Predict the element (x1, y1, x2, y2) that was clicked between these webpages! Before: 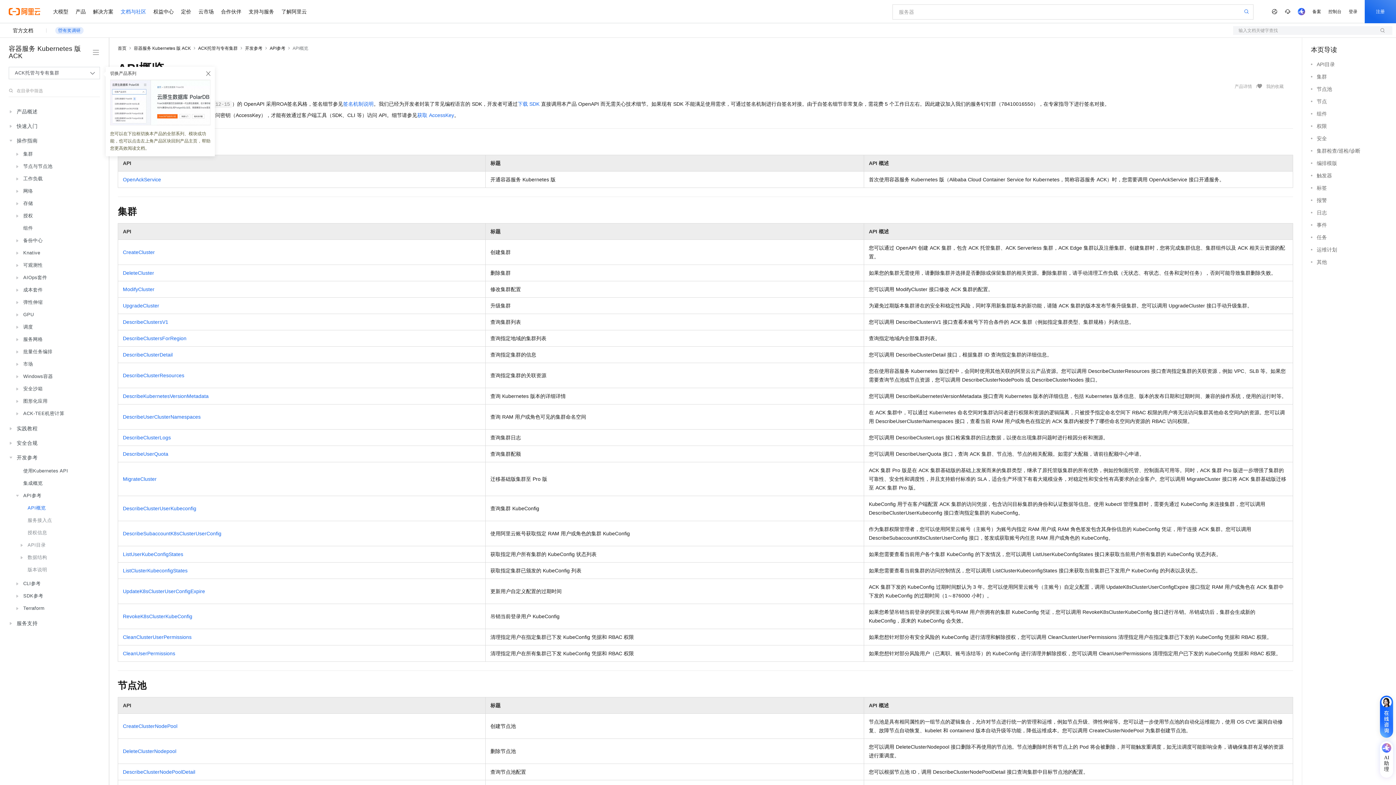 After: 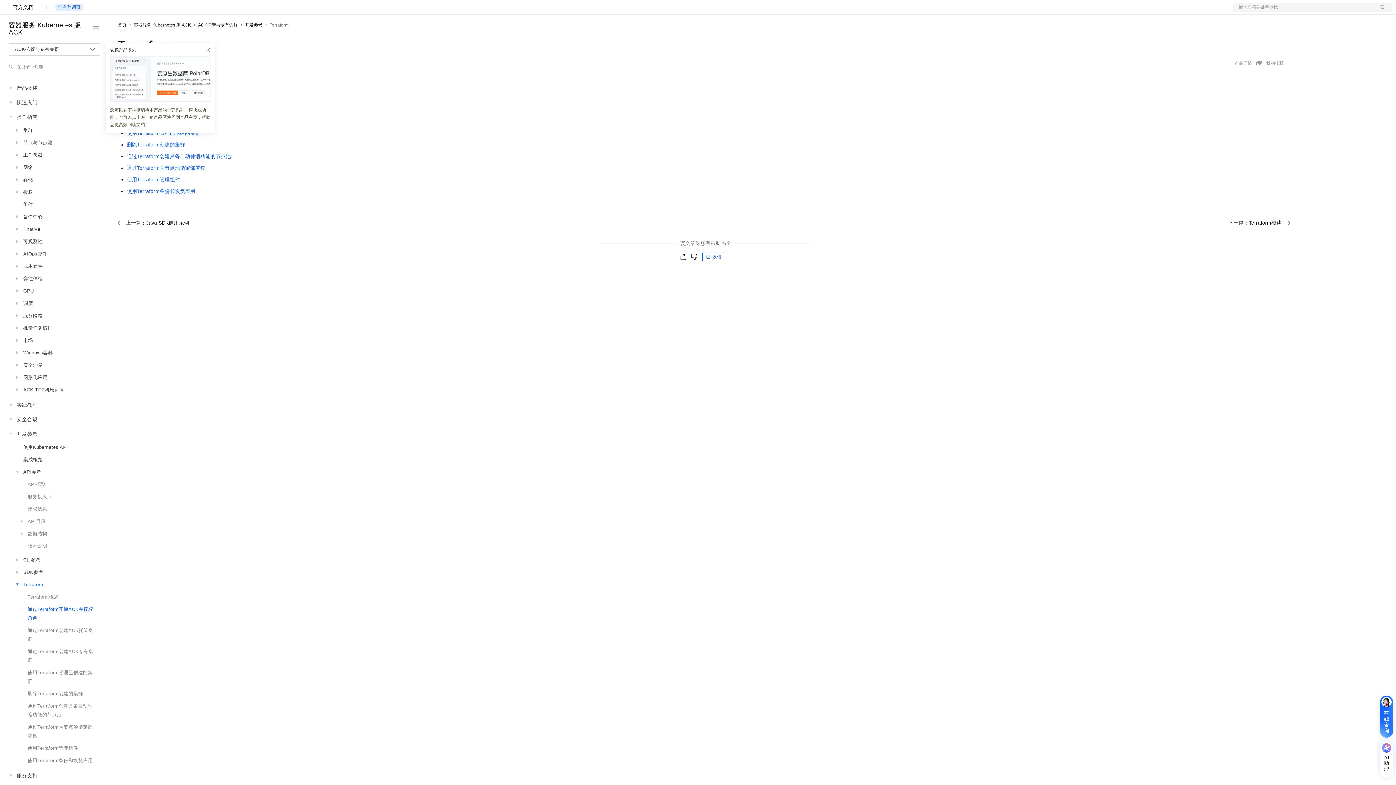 Action: label: Terraform bbox: (13, 602, 98, 614)